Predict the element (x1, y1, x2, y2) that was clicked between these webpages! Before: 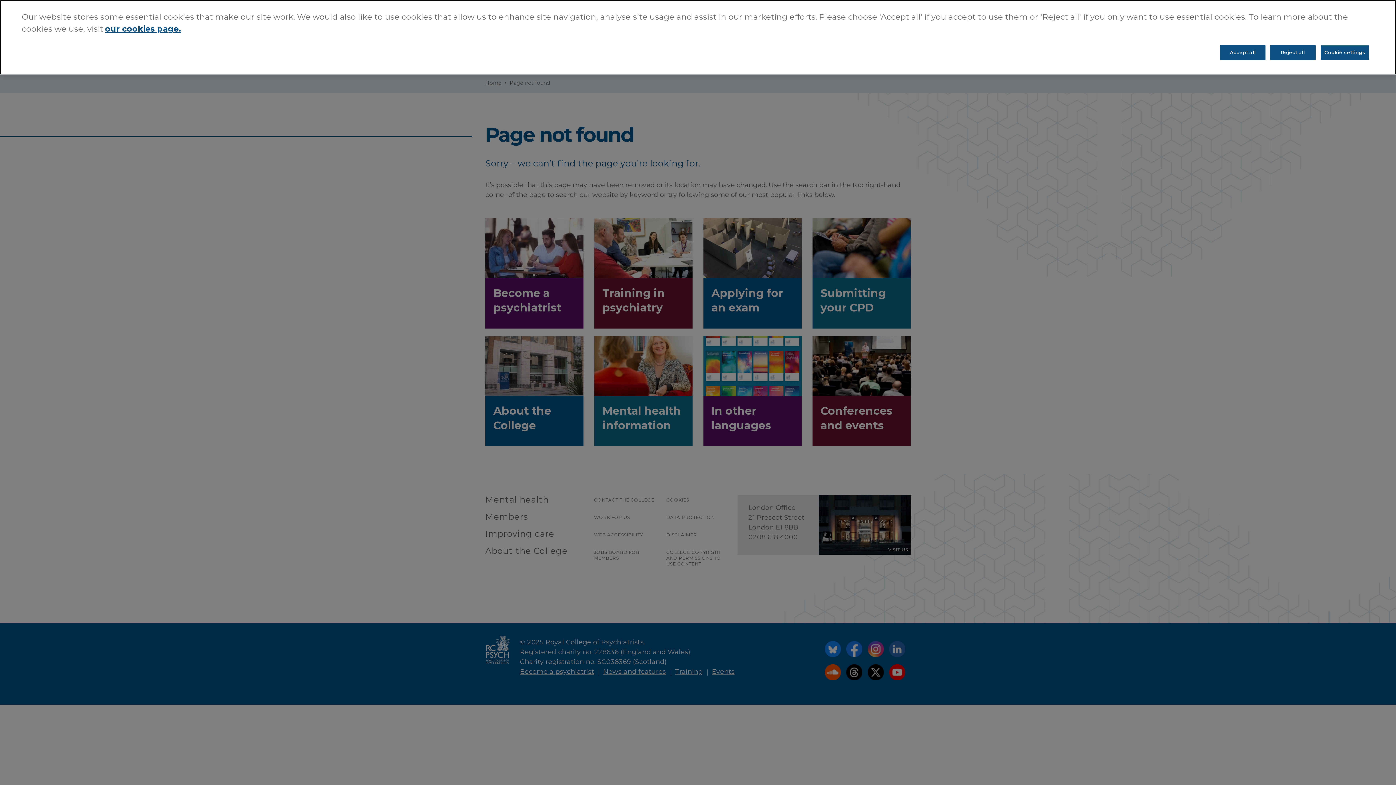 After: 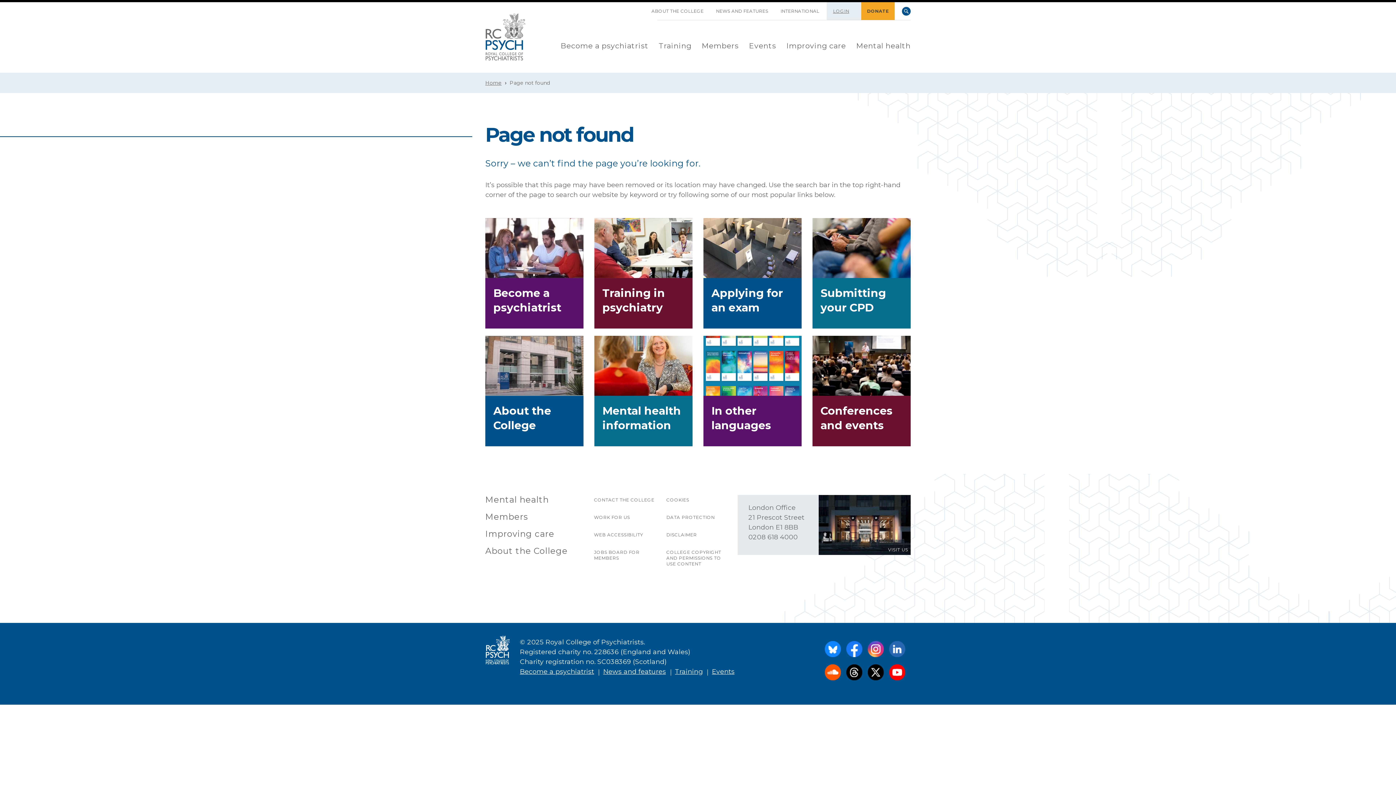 Action: label: Reject all bbox: (1270, 9, 1316, 24)